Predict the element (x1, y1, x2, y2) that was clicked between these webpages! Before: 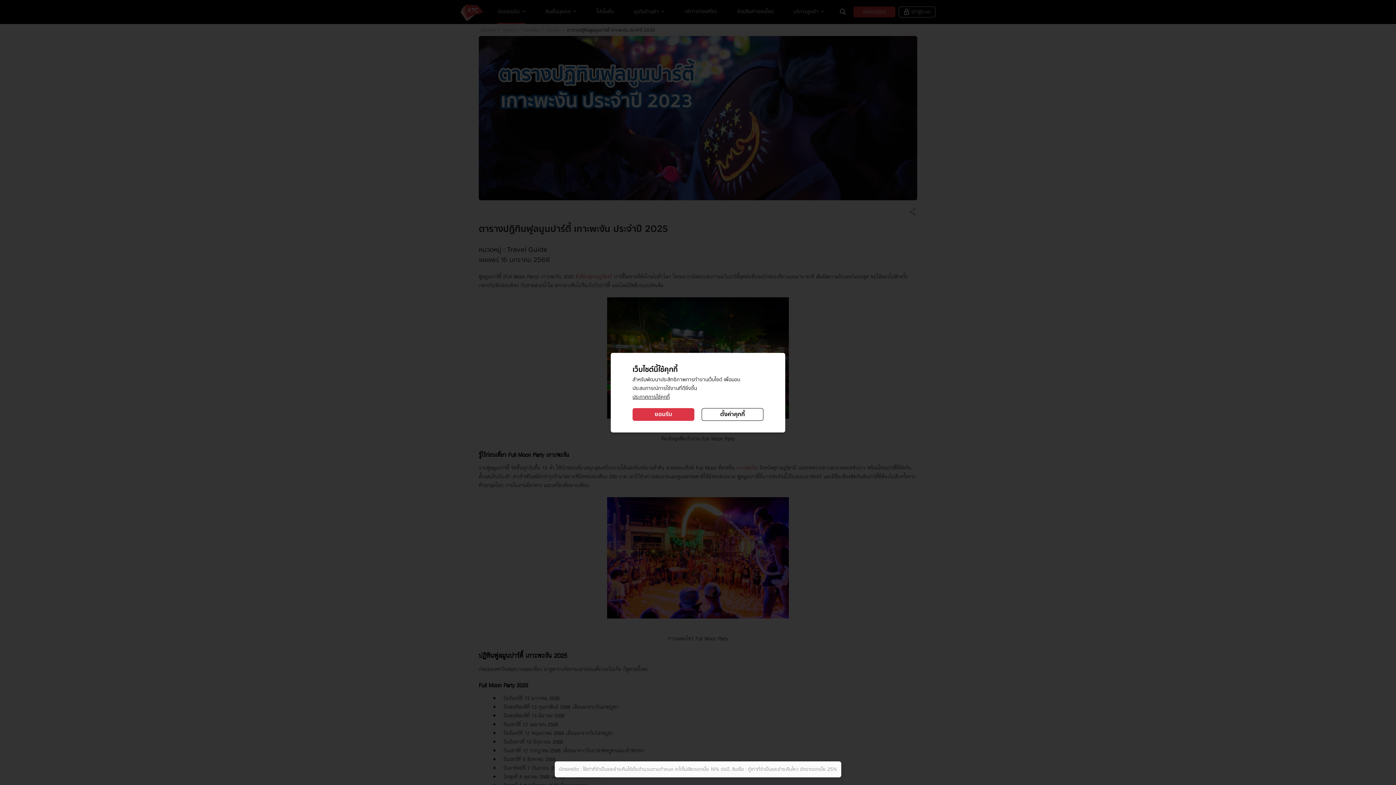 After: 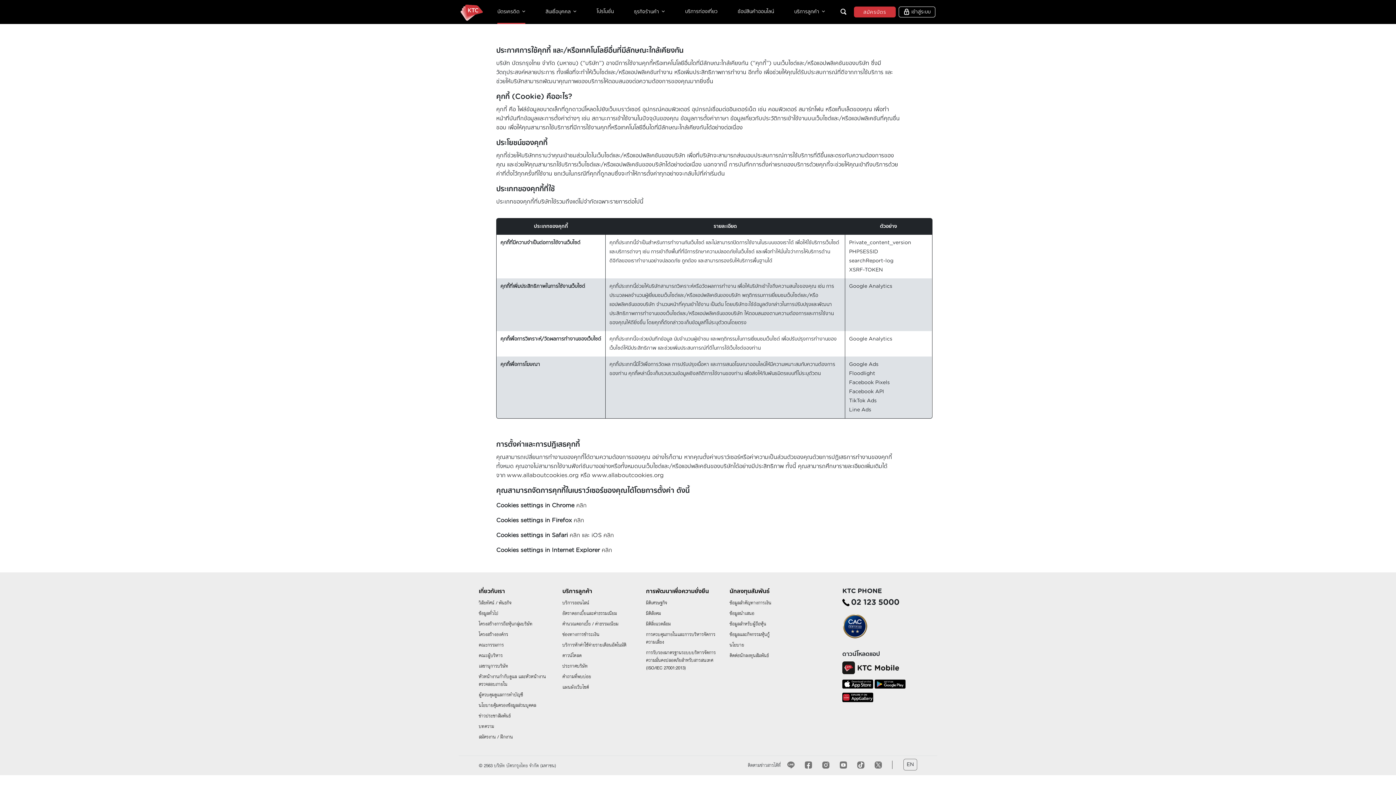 Action: label: ประกาศการใช้คุกกี้ bbox: (632, 394, 669, 399)